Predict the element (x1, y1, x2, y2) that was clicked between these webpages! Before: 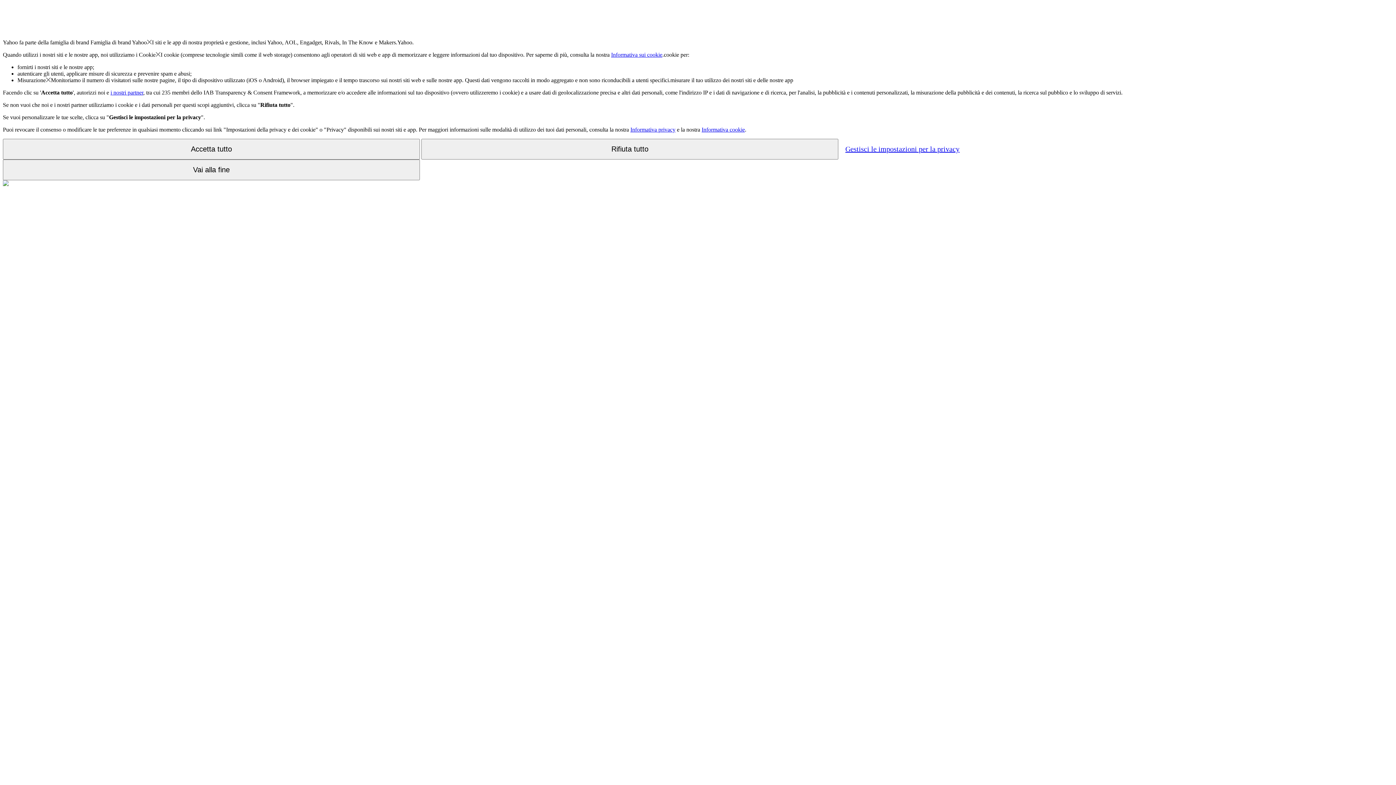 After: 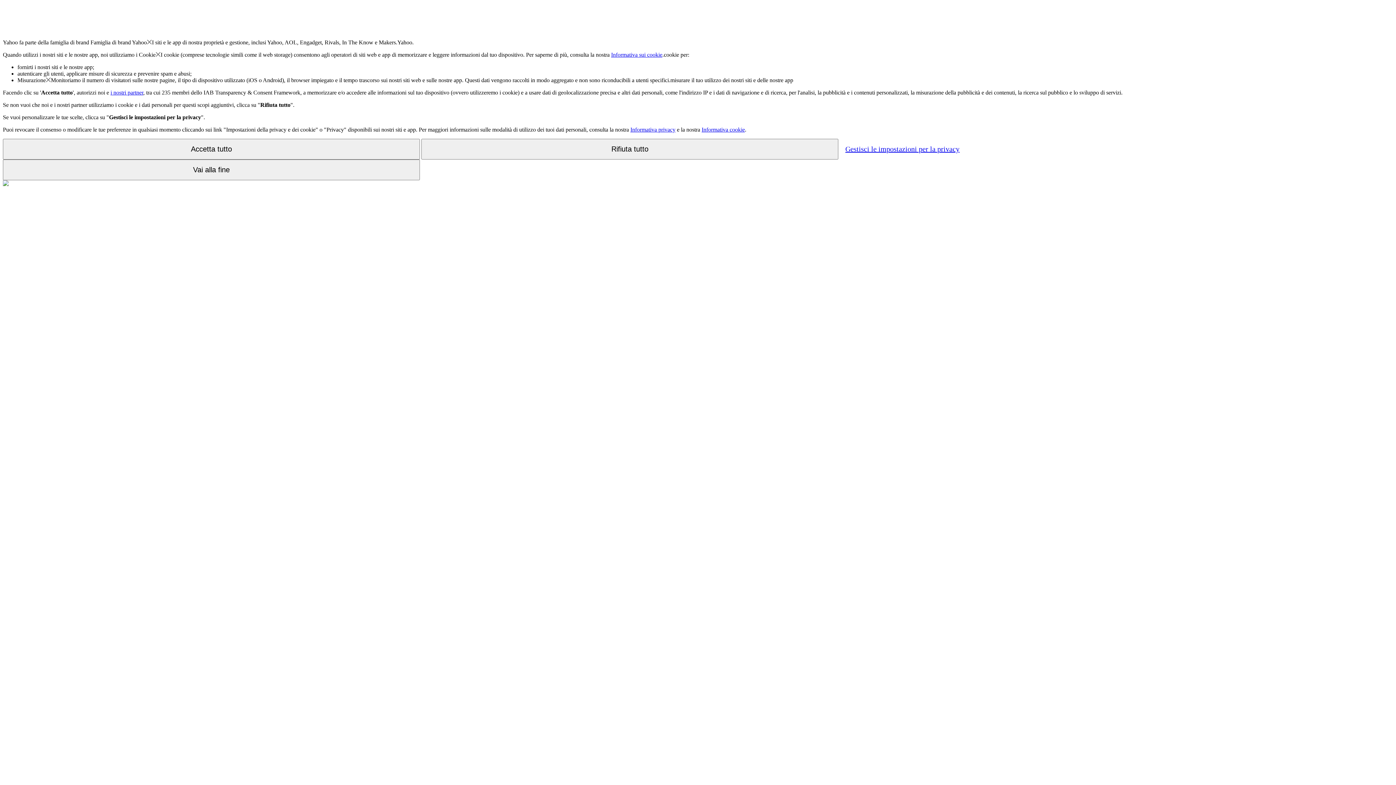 Action: bbox: (611, 51, 662, 57) label: Informativa sui cookie